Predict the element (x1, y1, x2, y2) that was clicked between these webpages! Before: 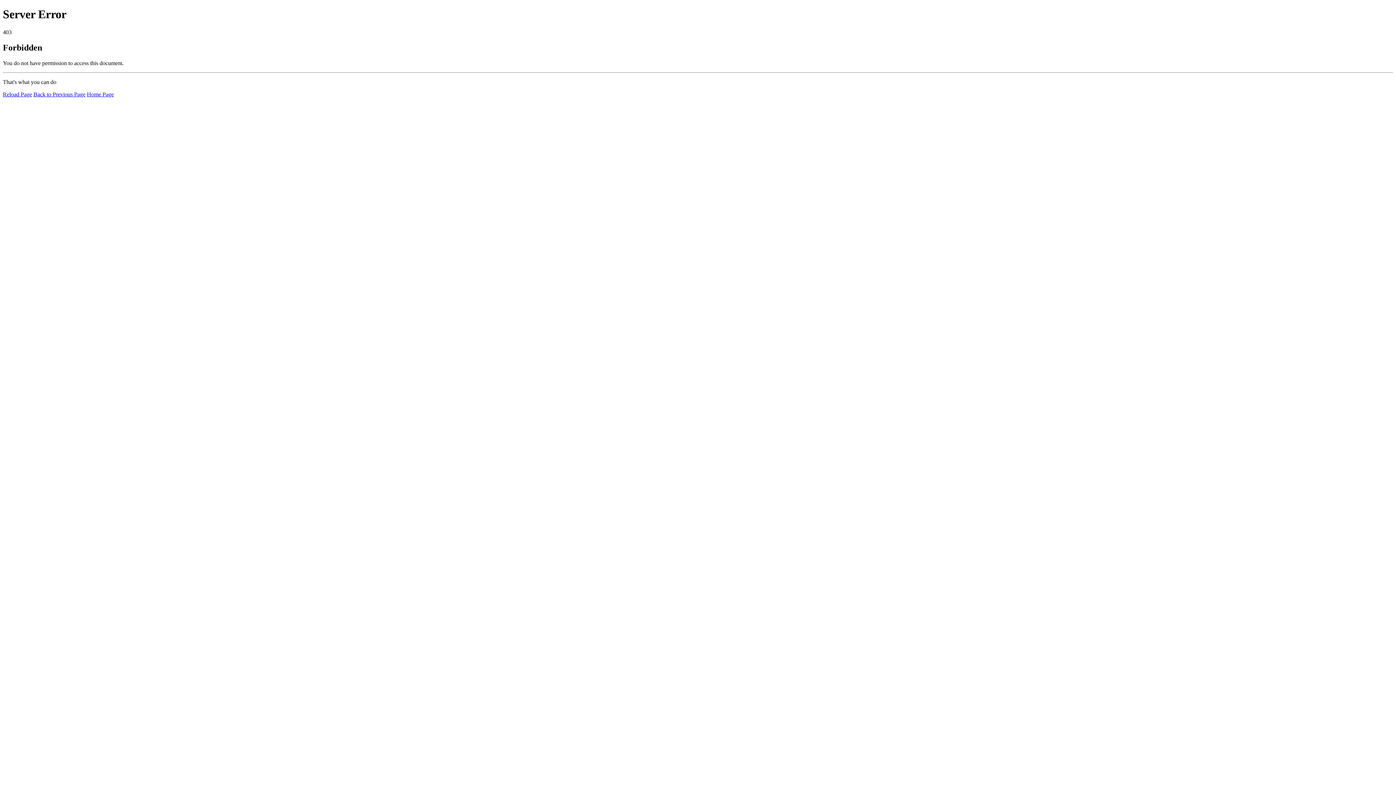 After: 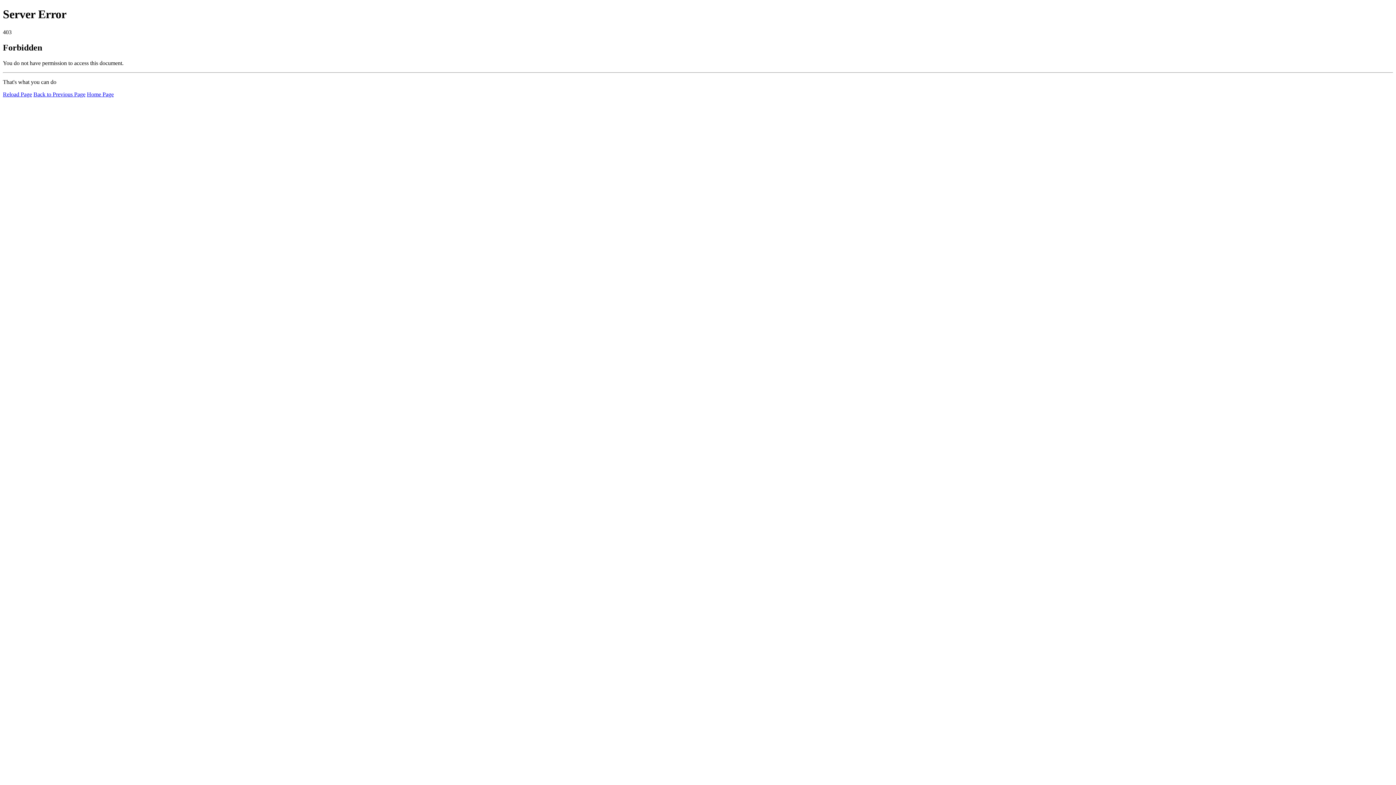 Action: bbox: (2, 91, 32, 97) label: Reload Page